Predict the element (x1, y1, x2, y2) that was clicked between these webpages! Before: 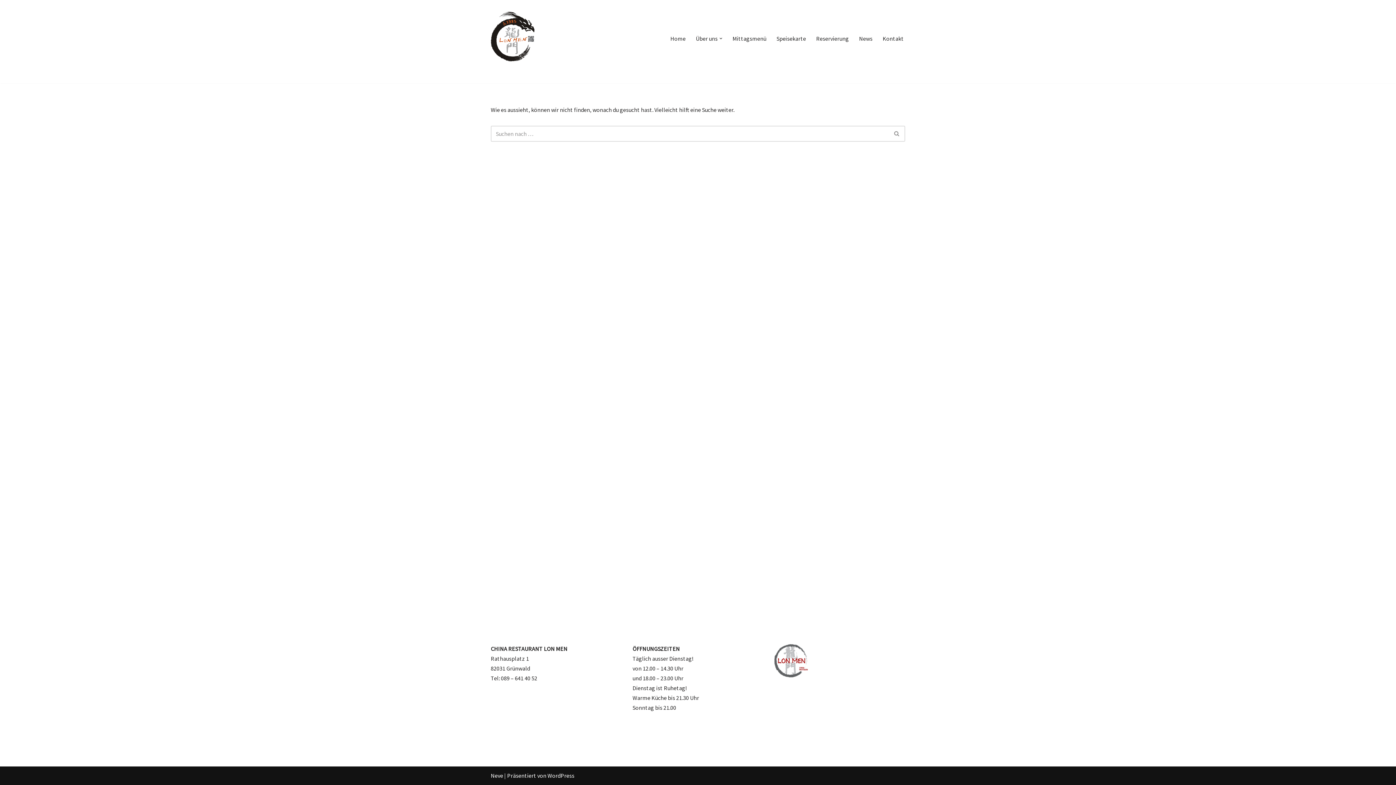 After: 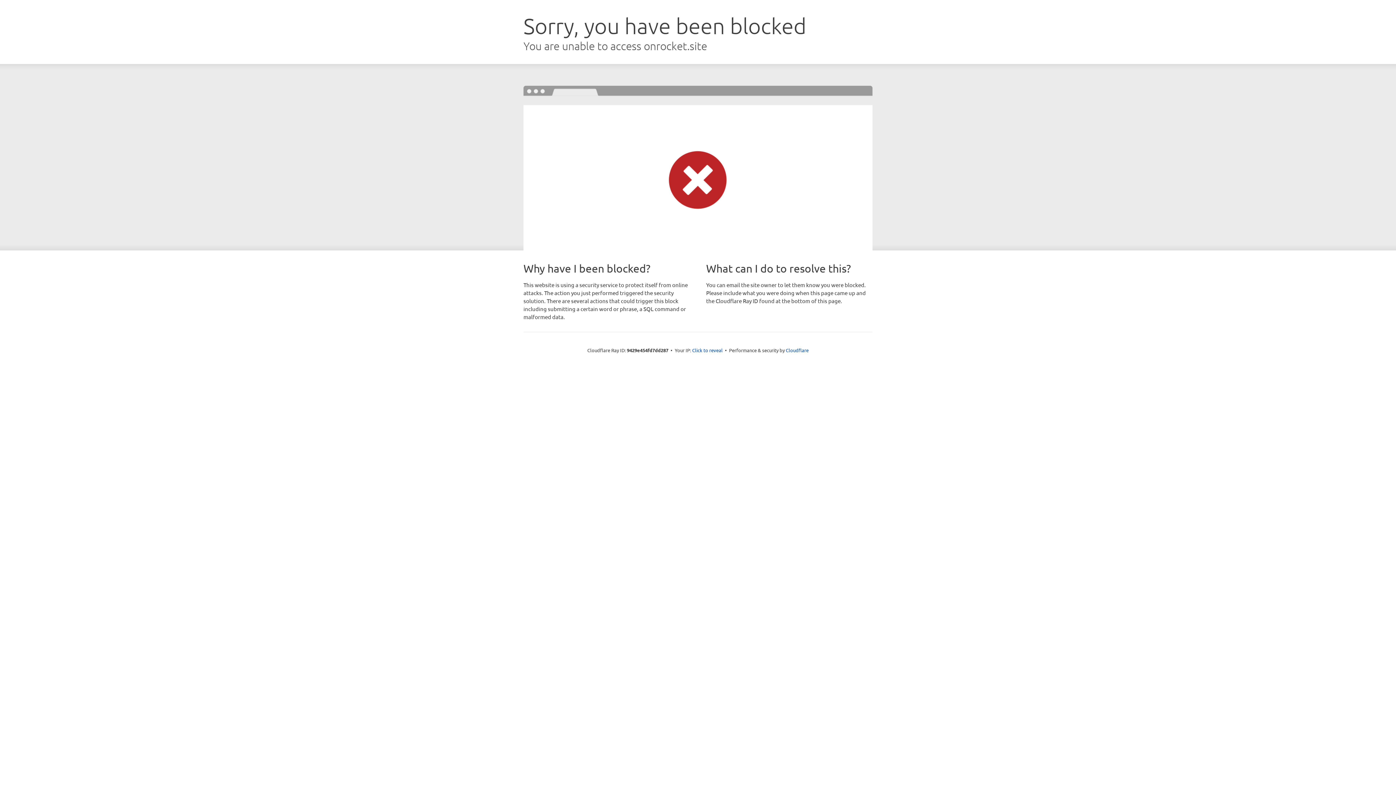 Action: bbox: (490, 772, 503, 779) label: Neve